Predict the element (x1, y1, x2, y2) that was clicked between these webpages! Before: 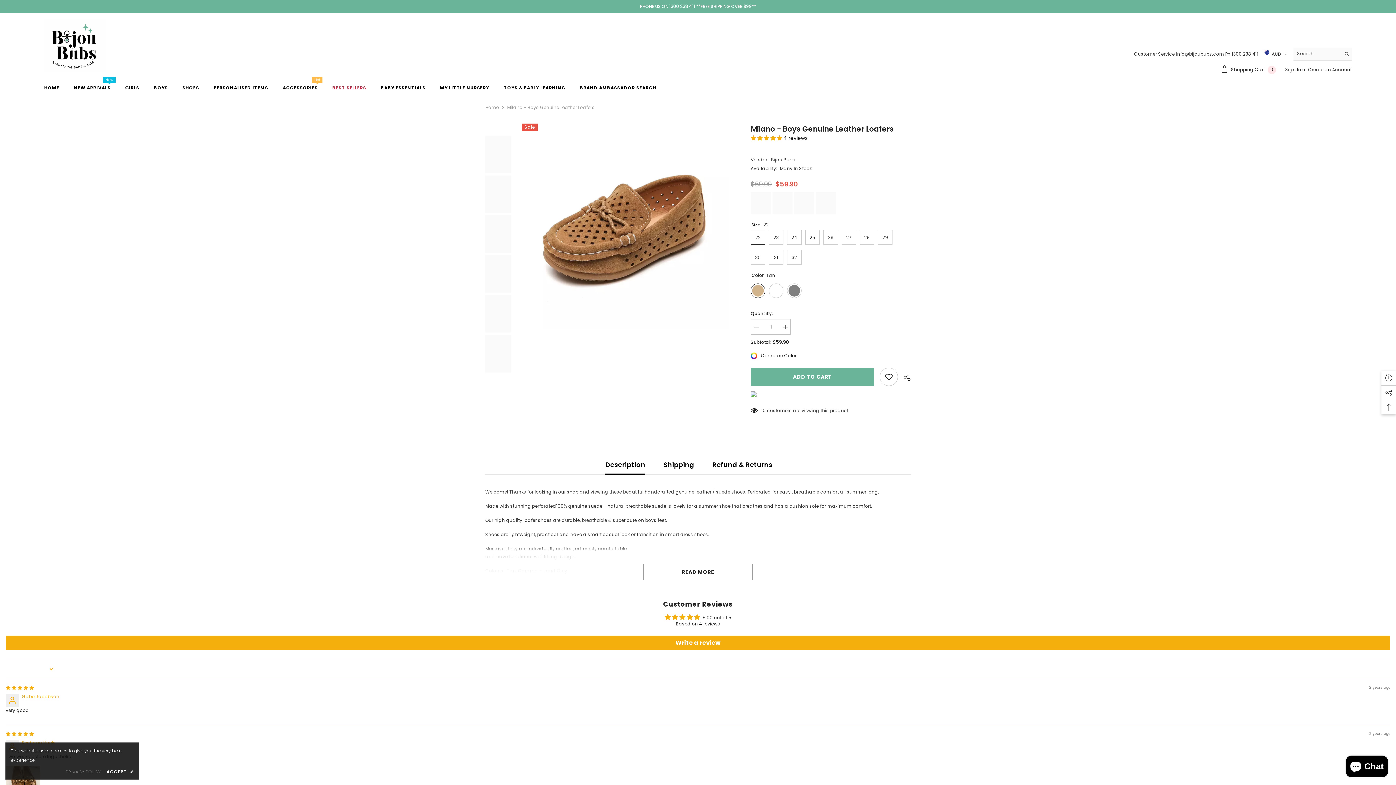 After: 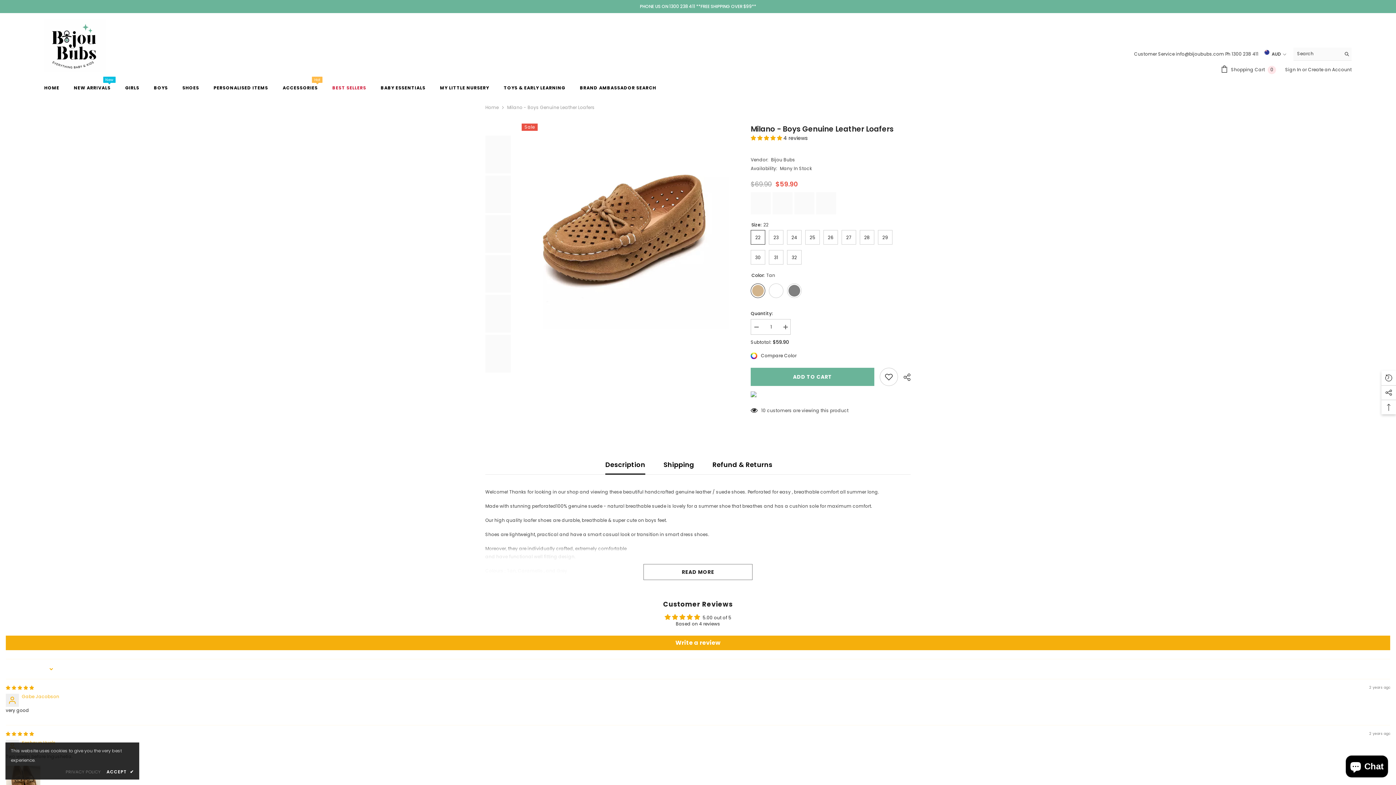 Action: bbox: (449, 0, 946, 12) label: link